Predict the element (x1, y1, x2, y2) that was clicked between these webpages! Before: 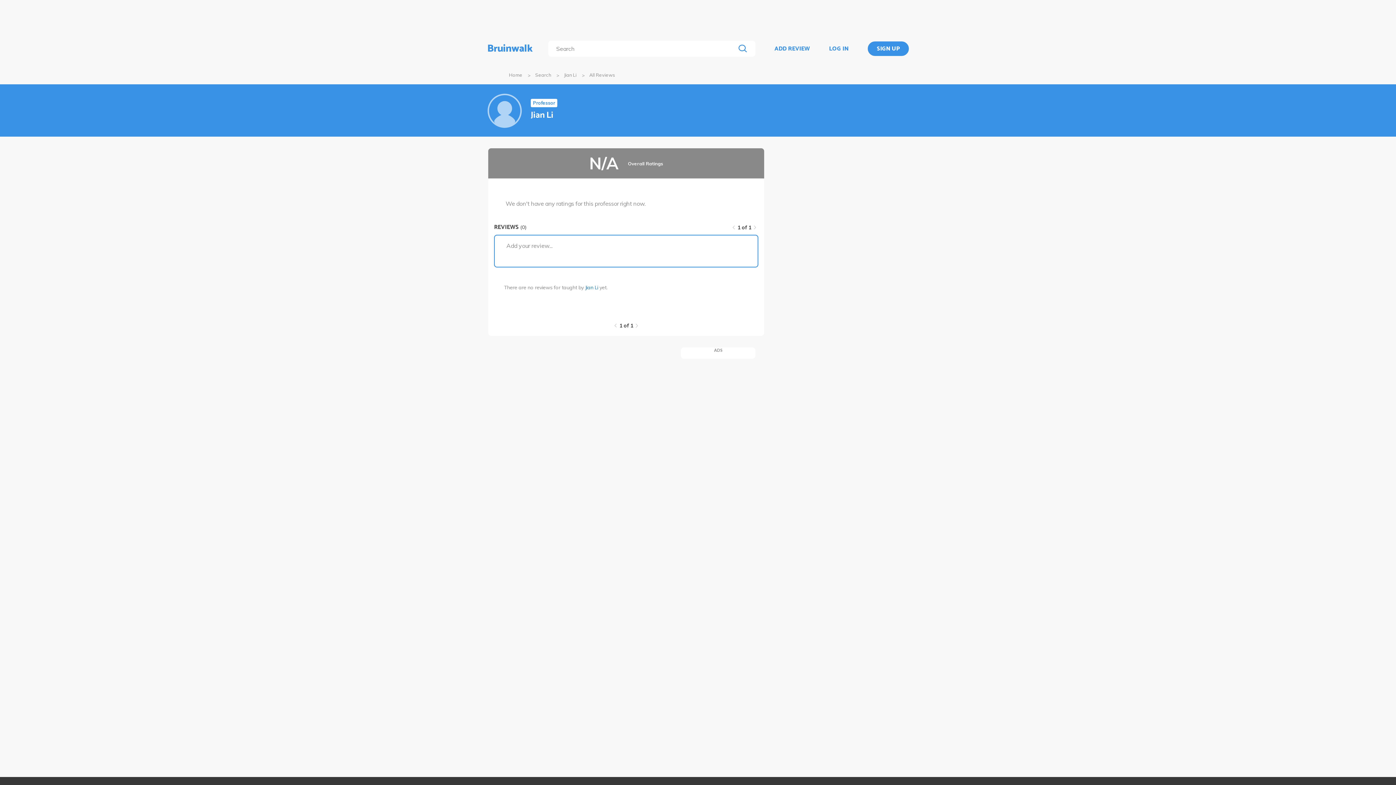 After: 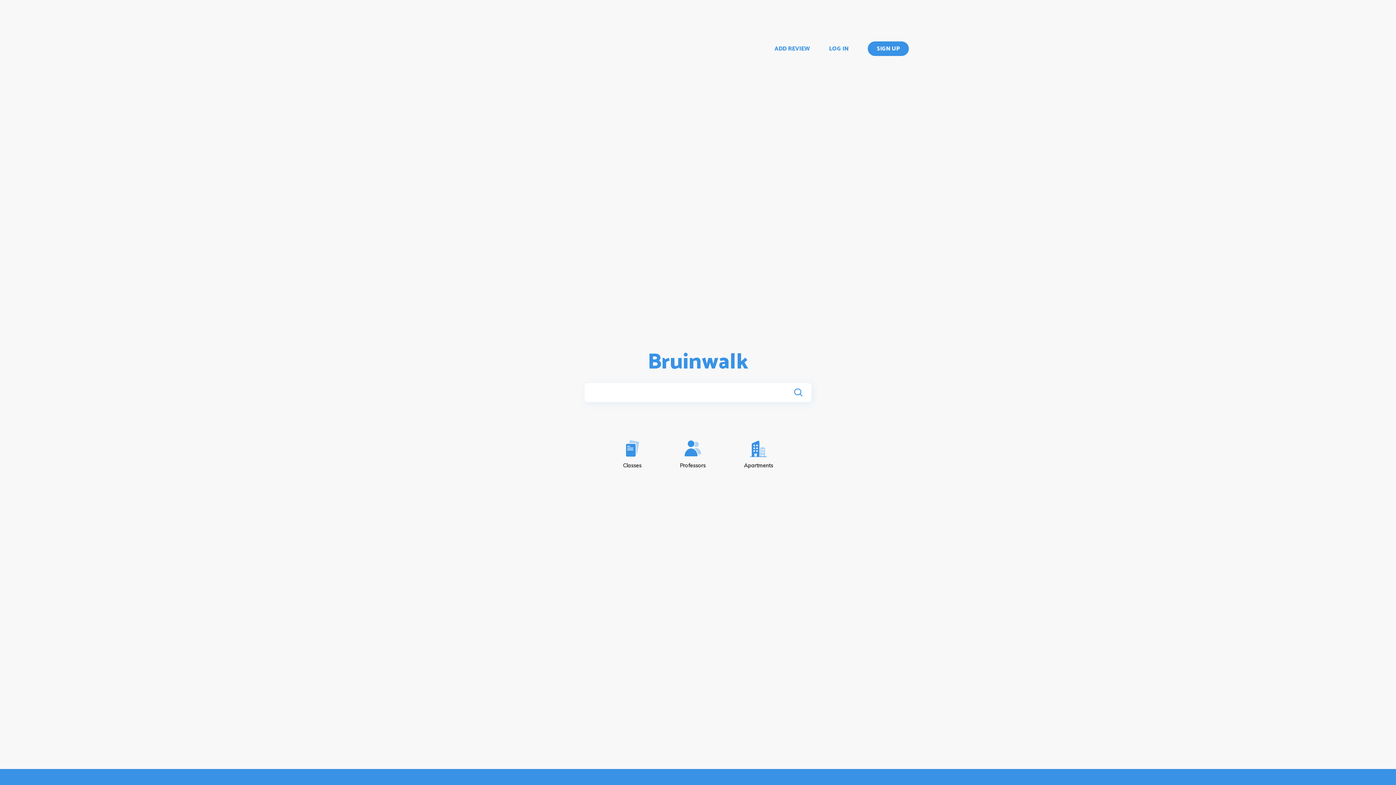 Action: bbox: (509, 72, 522, 77) label: Home